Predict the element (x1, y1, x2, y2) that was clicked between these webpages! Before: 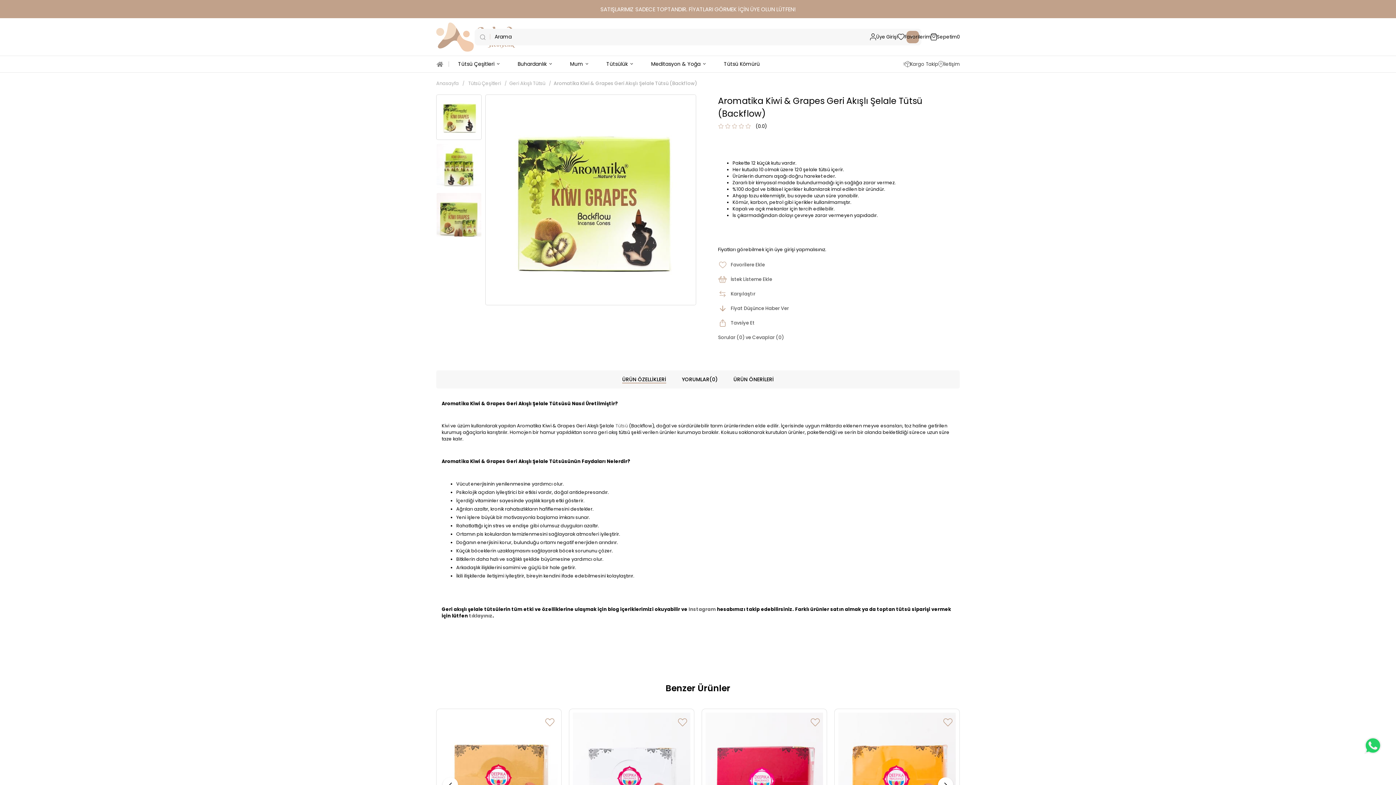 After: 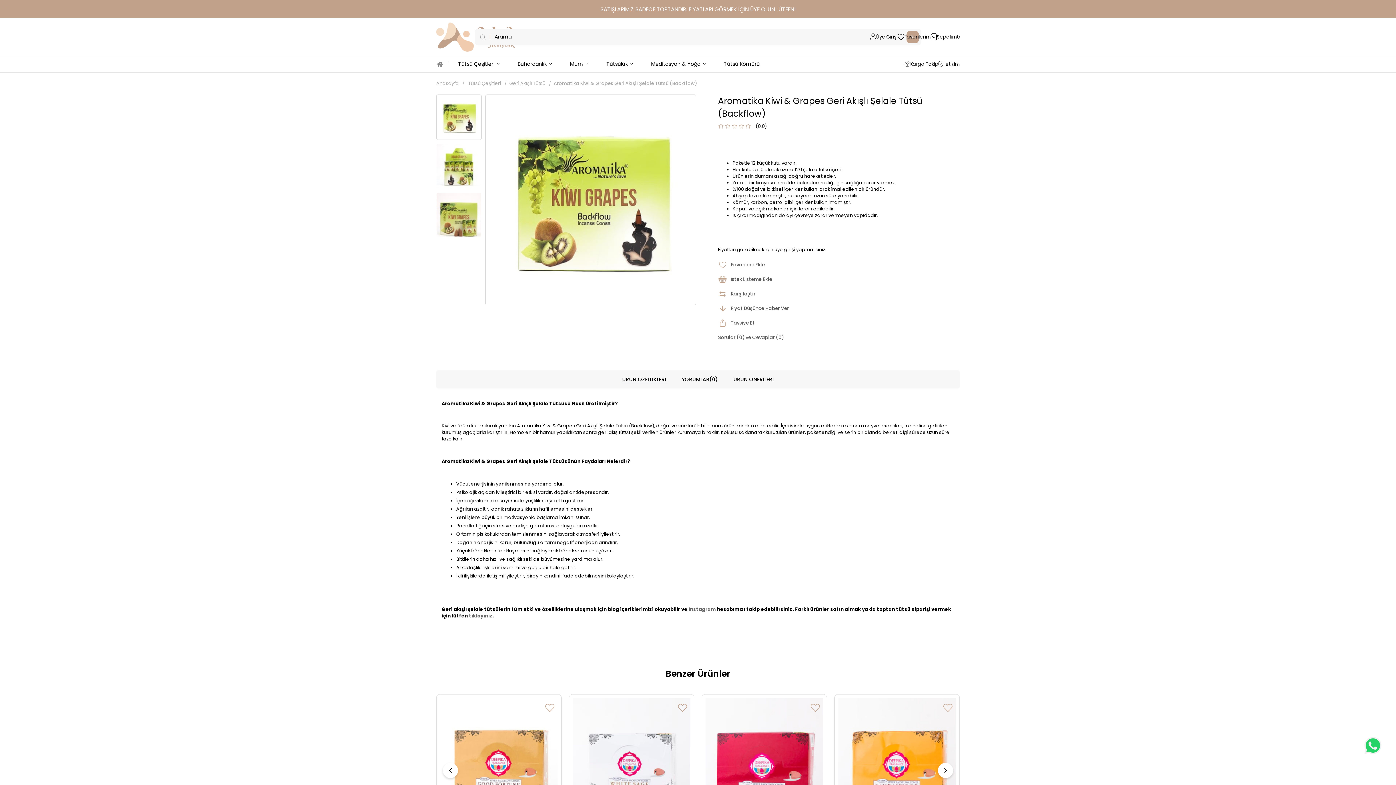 Action: bbox: (436, 56, 449, 72)